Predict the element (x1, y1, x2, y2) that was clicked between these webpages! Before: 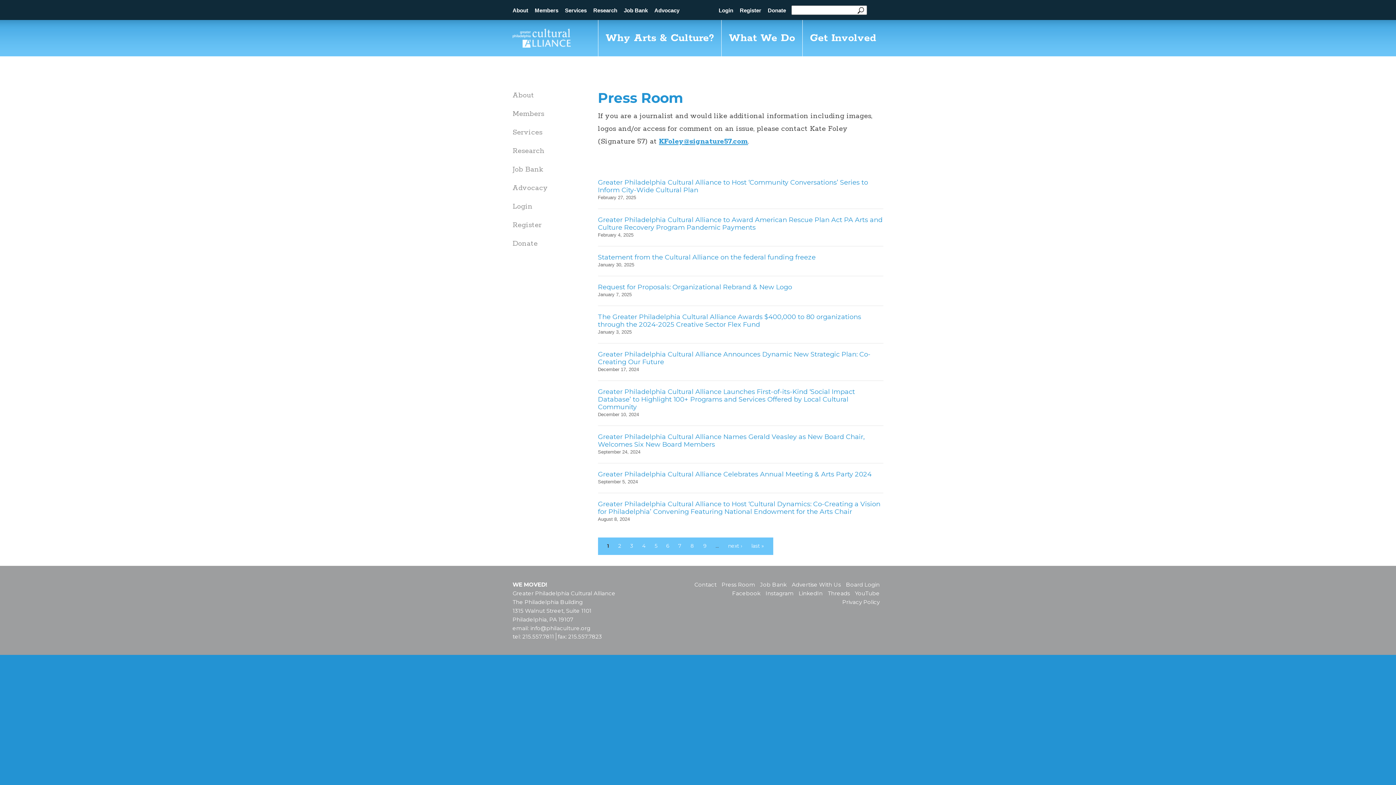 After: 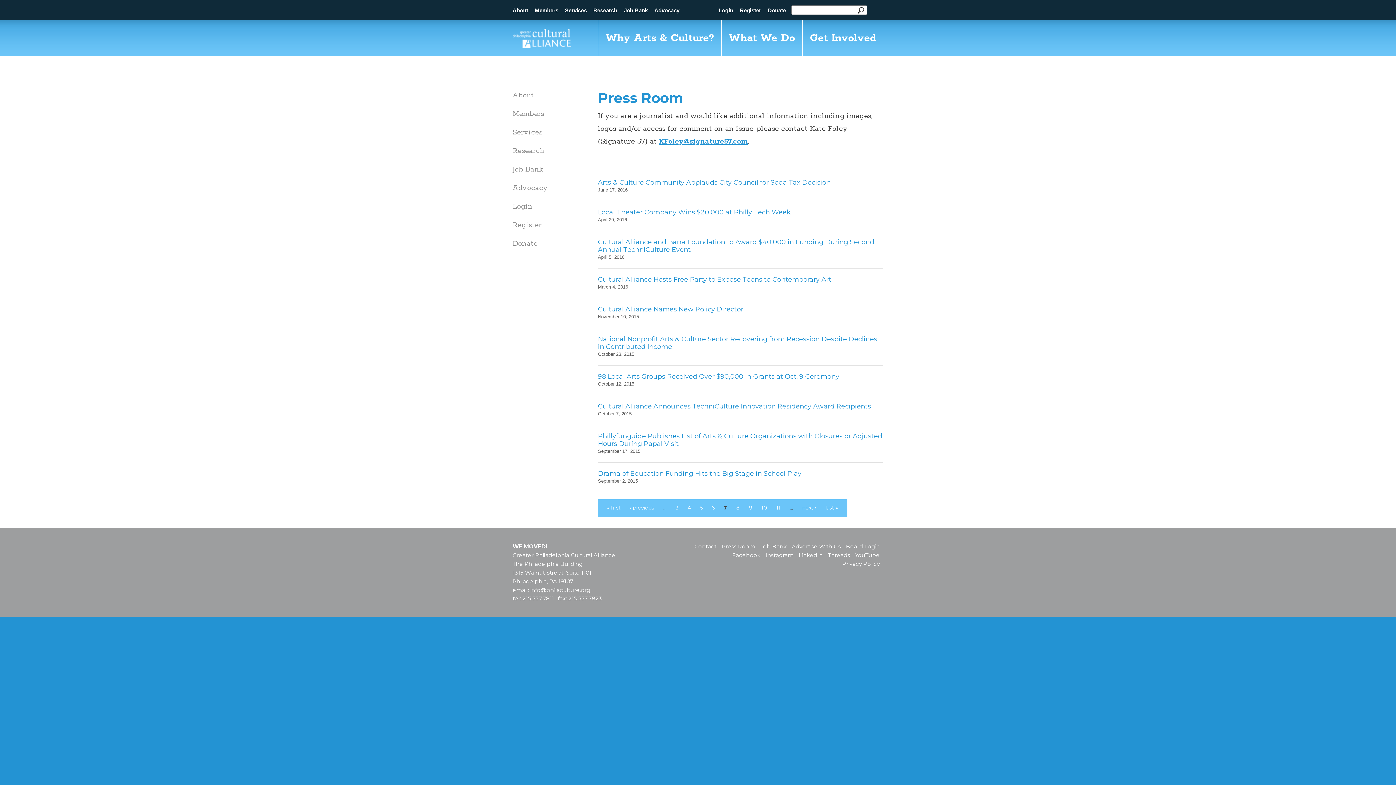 Action: bbox: (678, 542, 681, 549) label: 7